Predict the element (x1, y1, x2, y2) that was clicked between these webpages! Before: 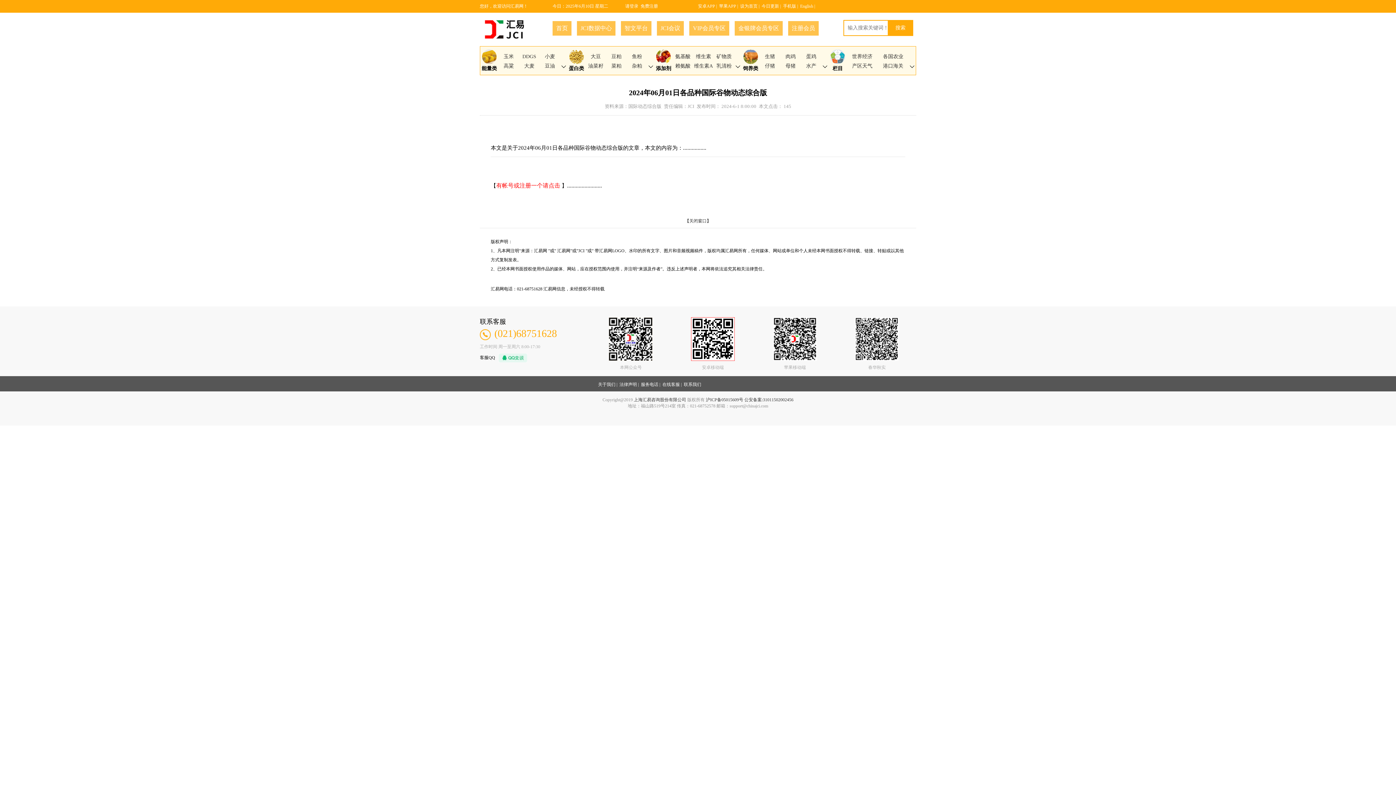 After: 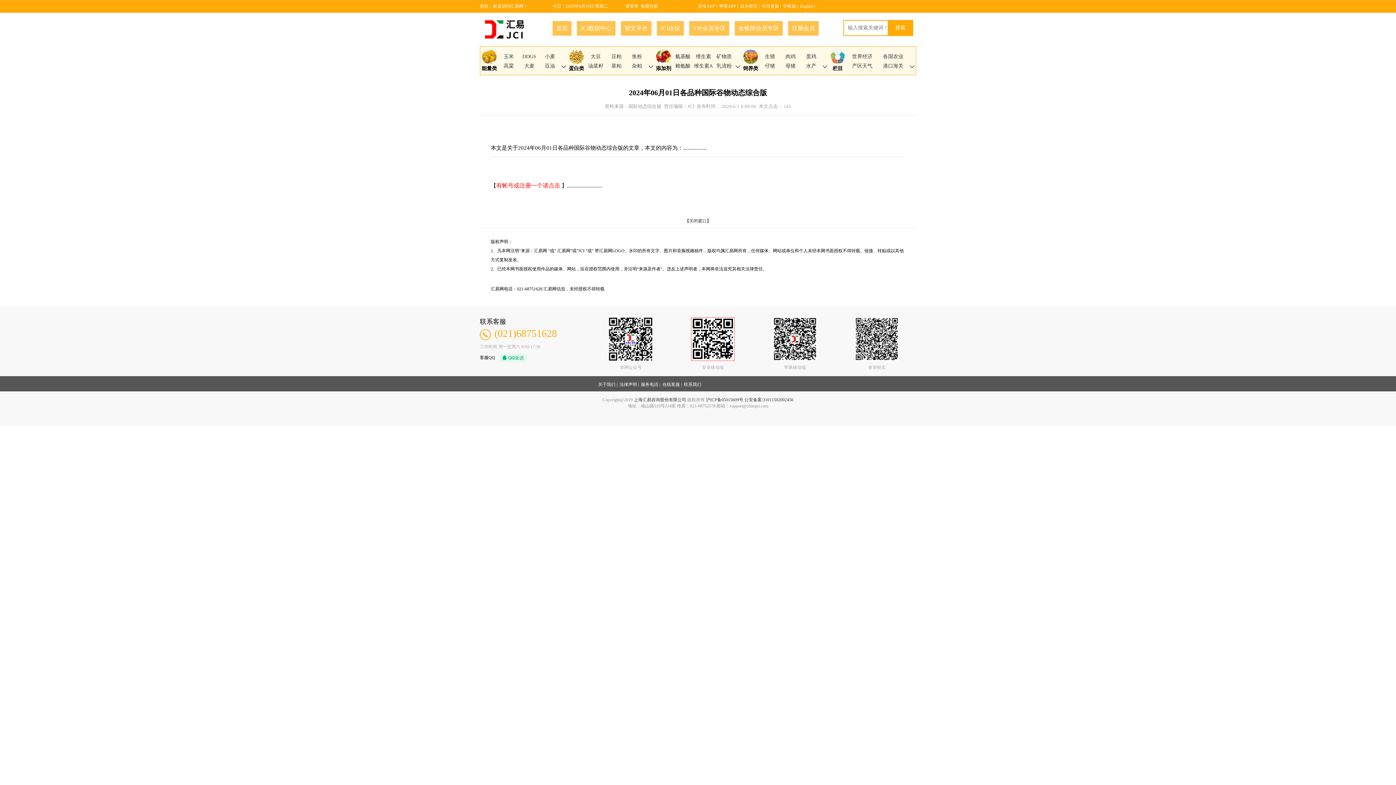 Action: label: 免费注册 bbox: (640, 3, 658, 8)